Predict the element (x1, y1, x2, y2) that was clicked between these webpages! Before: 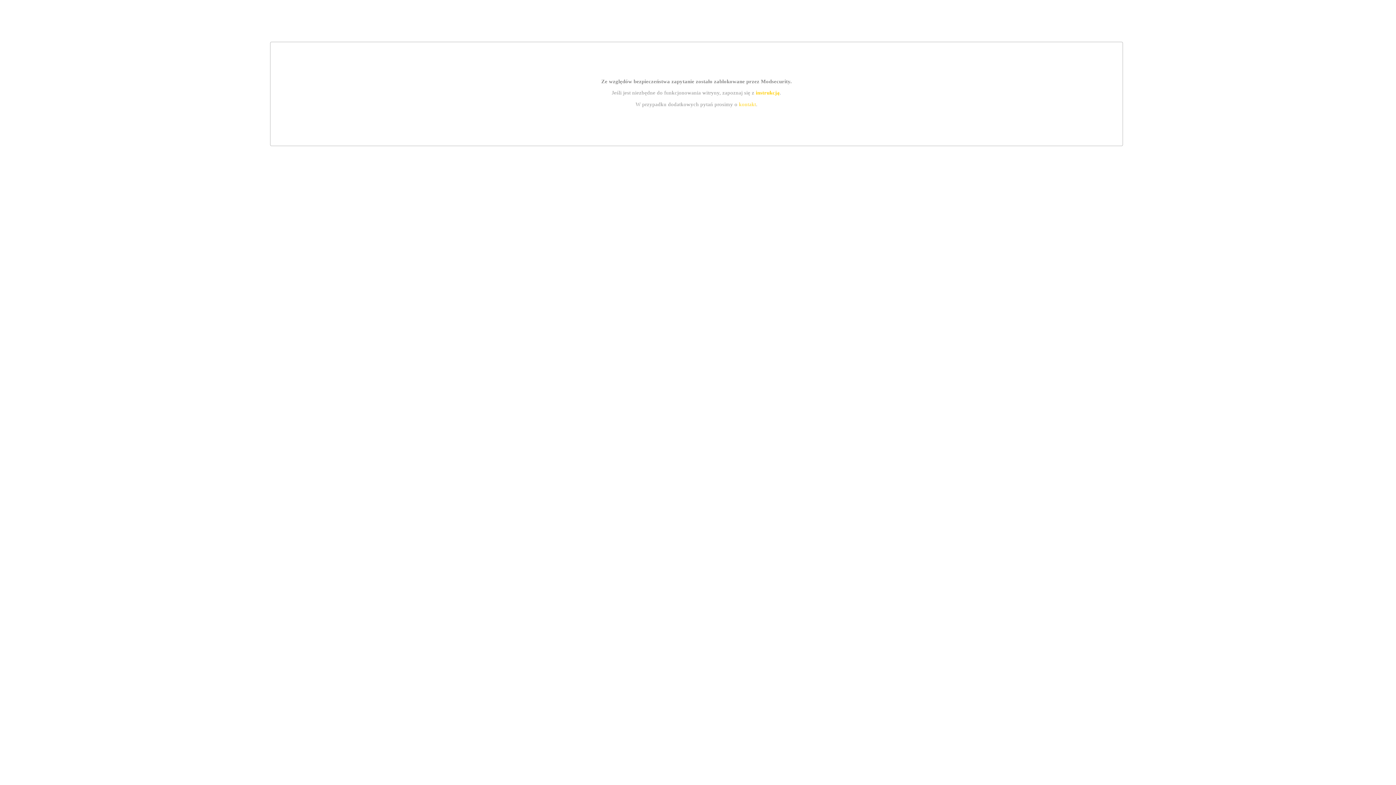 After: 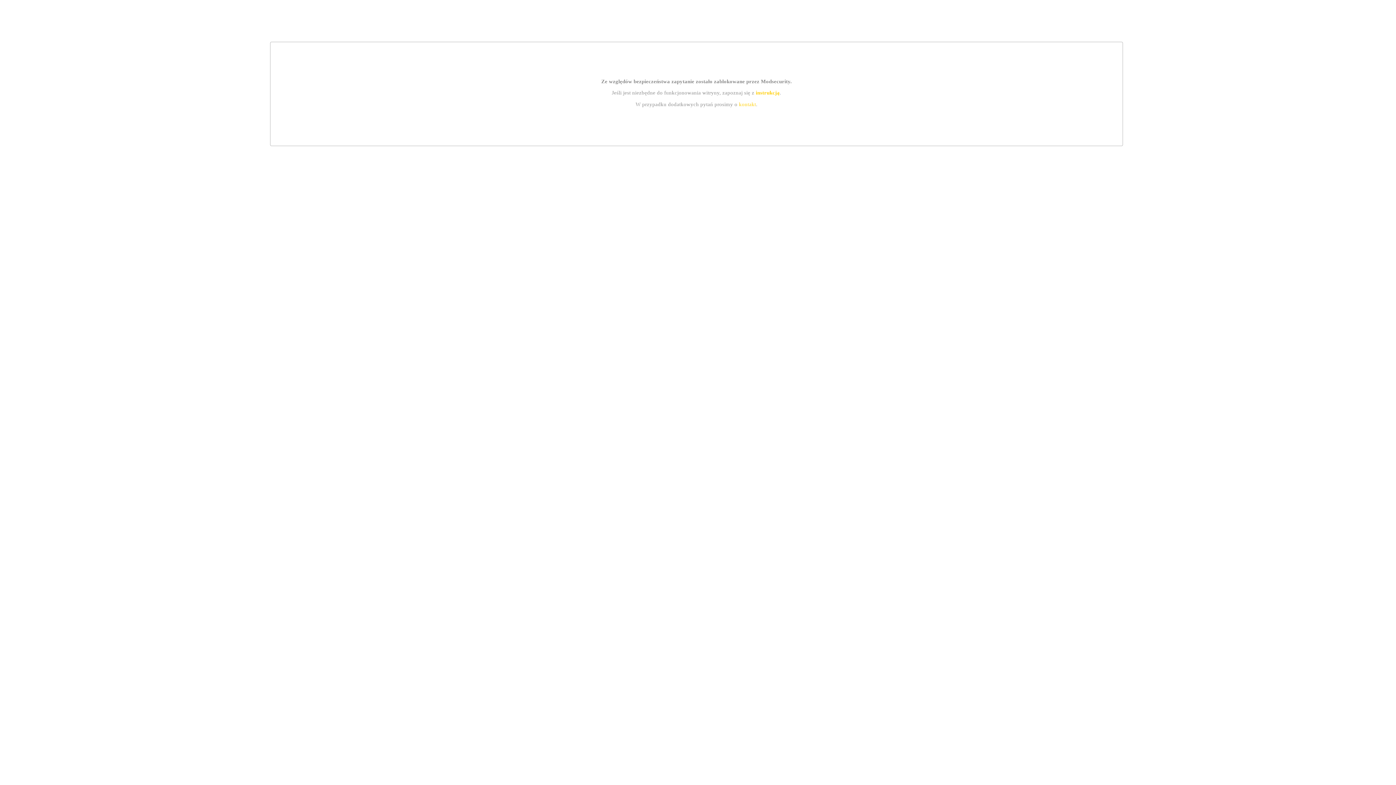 Action: label: instrukcją bbox: (755, 89, 779, 95)